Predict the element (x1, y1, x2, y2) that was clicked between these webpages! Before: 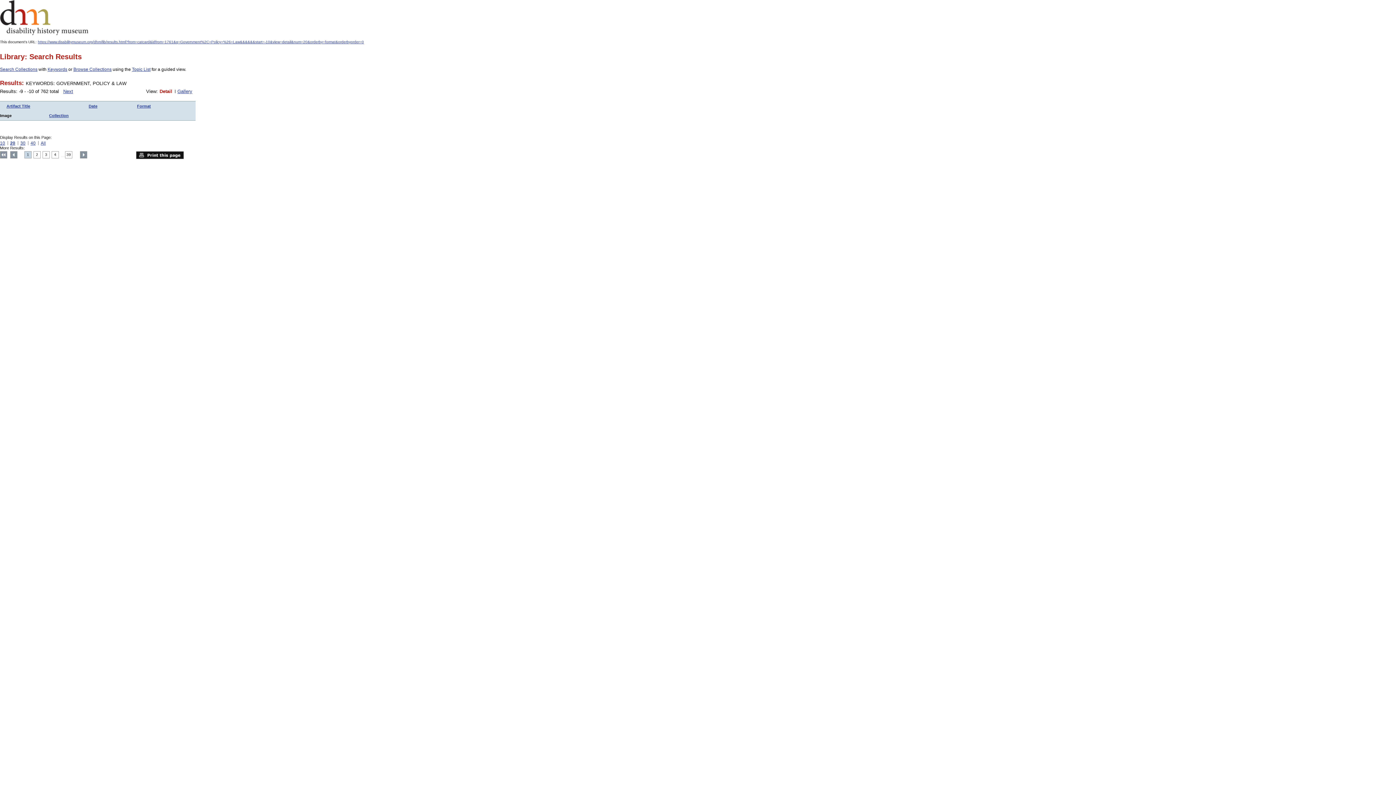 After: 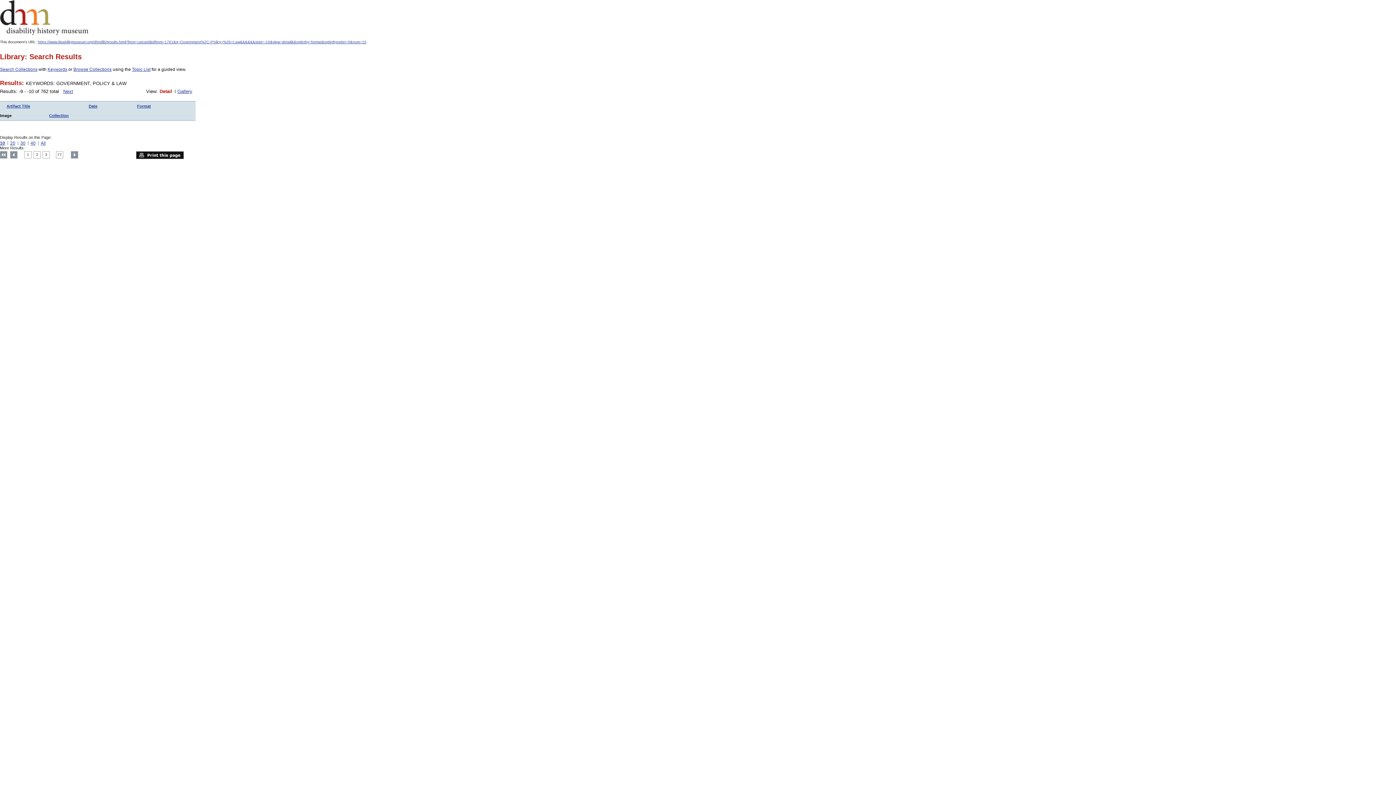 Action: bbox: (0, 140, 5, 145) label: 10